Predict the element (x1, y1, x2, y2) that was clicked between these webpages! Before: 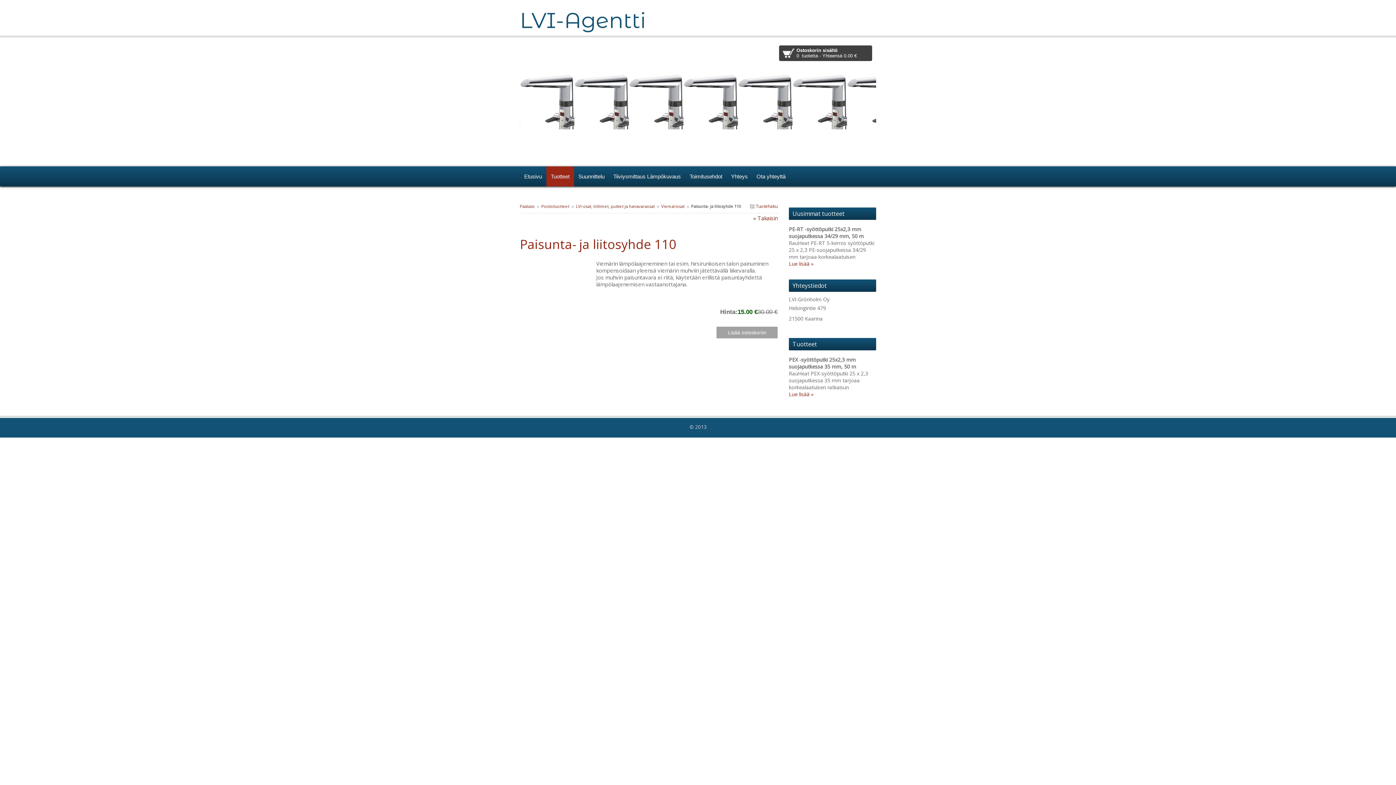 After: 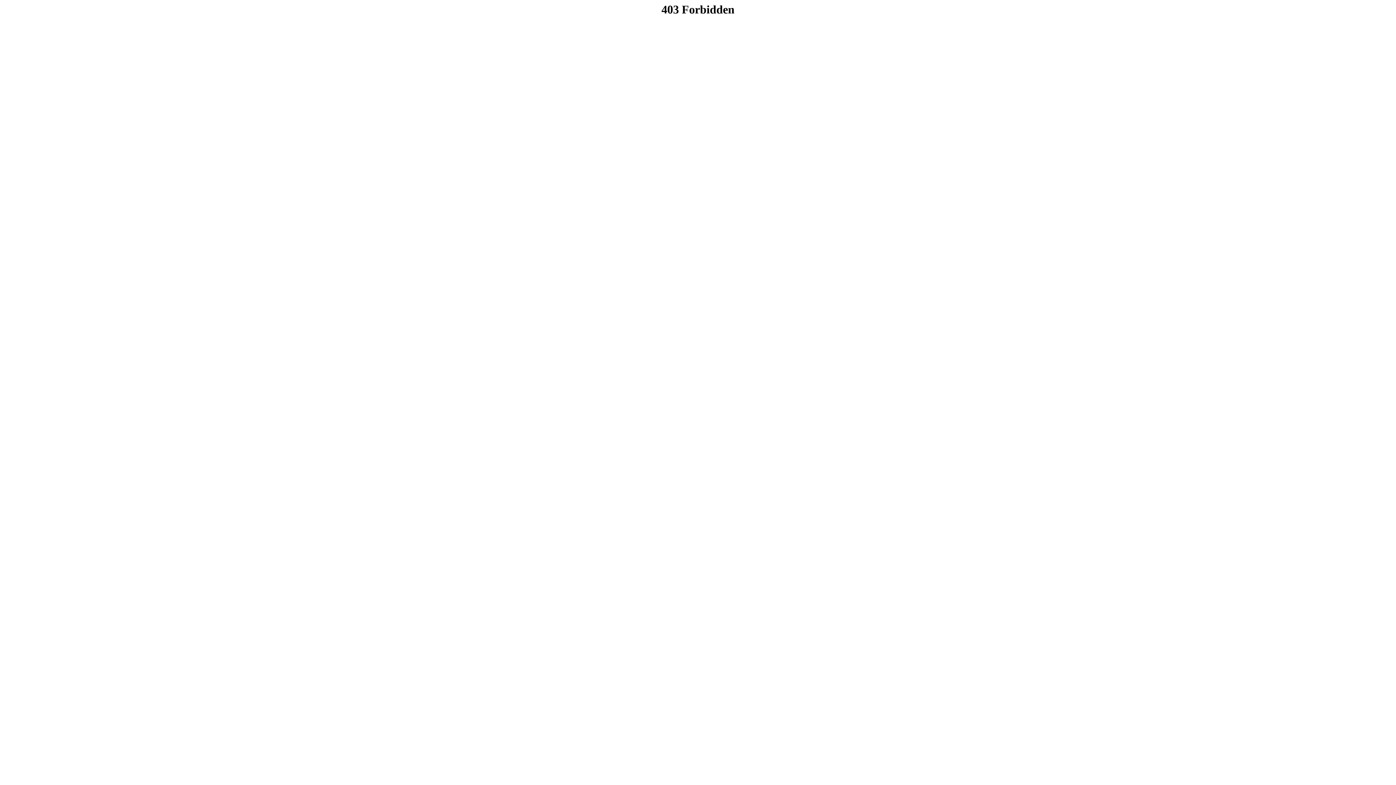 Action: bbox: (520, 166, 546, 186) label: Etusivu